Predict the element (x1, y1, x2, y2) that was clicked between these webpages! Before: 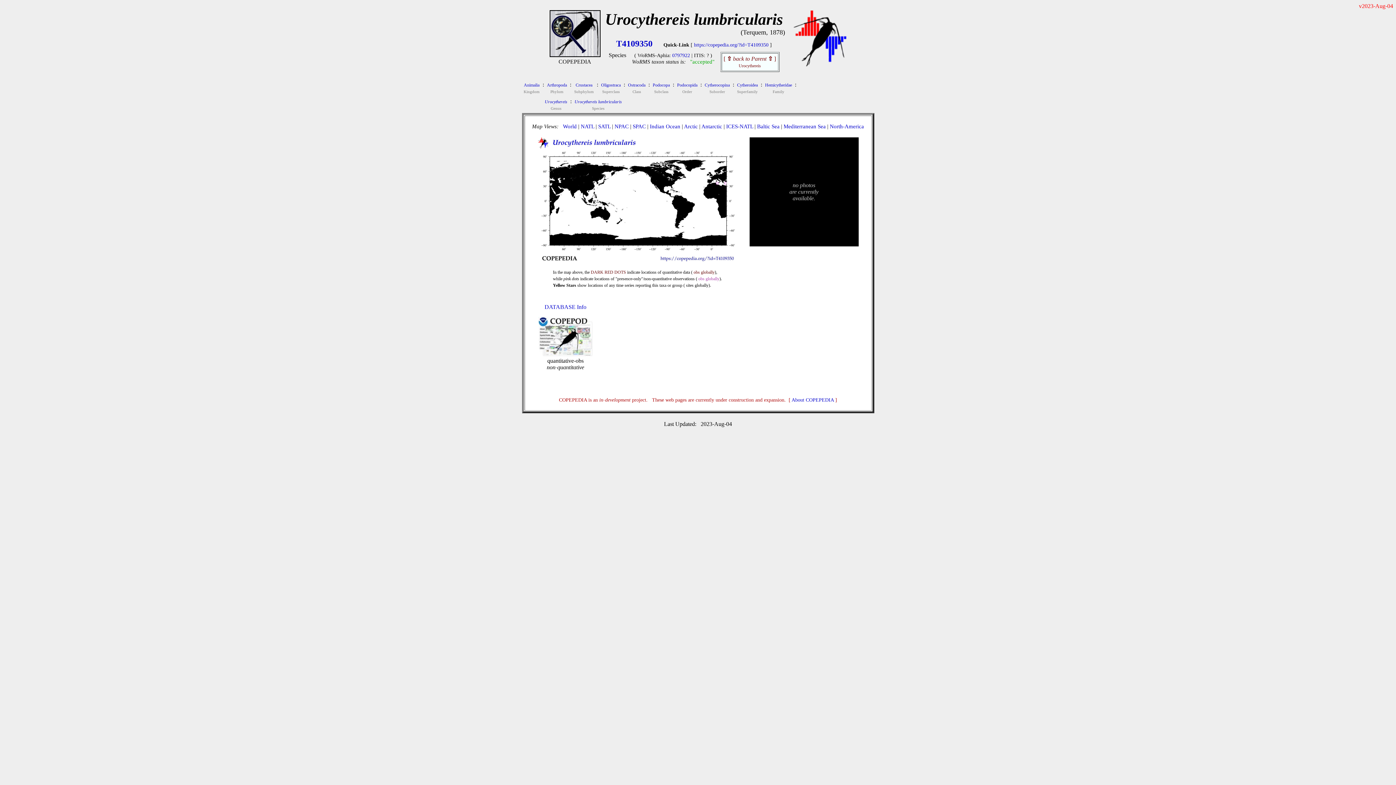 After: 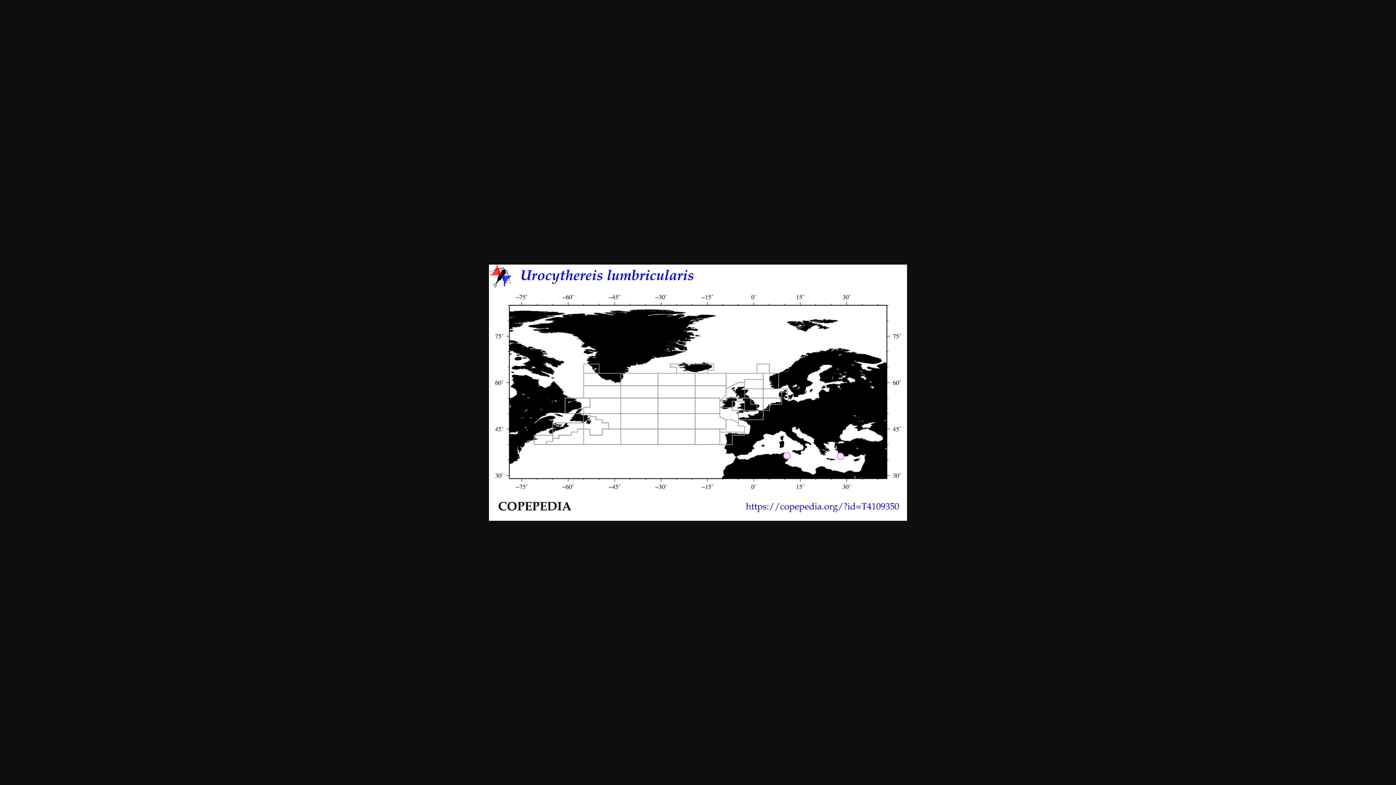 Action: bbox: (726, 123, 753, 129) label: ICES-NATL